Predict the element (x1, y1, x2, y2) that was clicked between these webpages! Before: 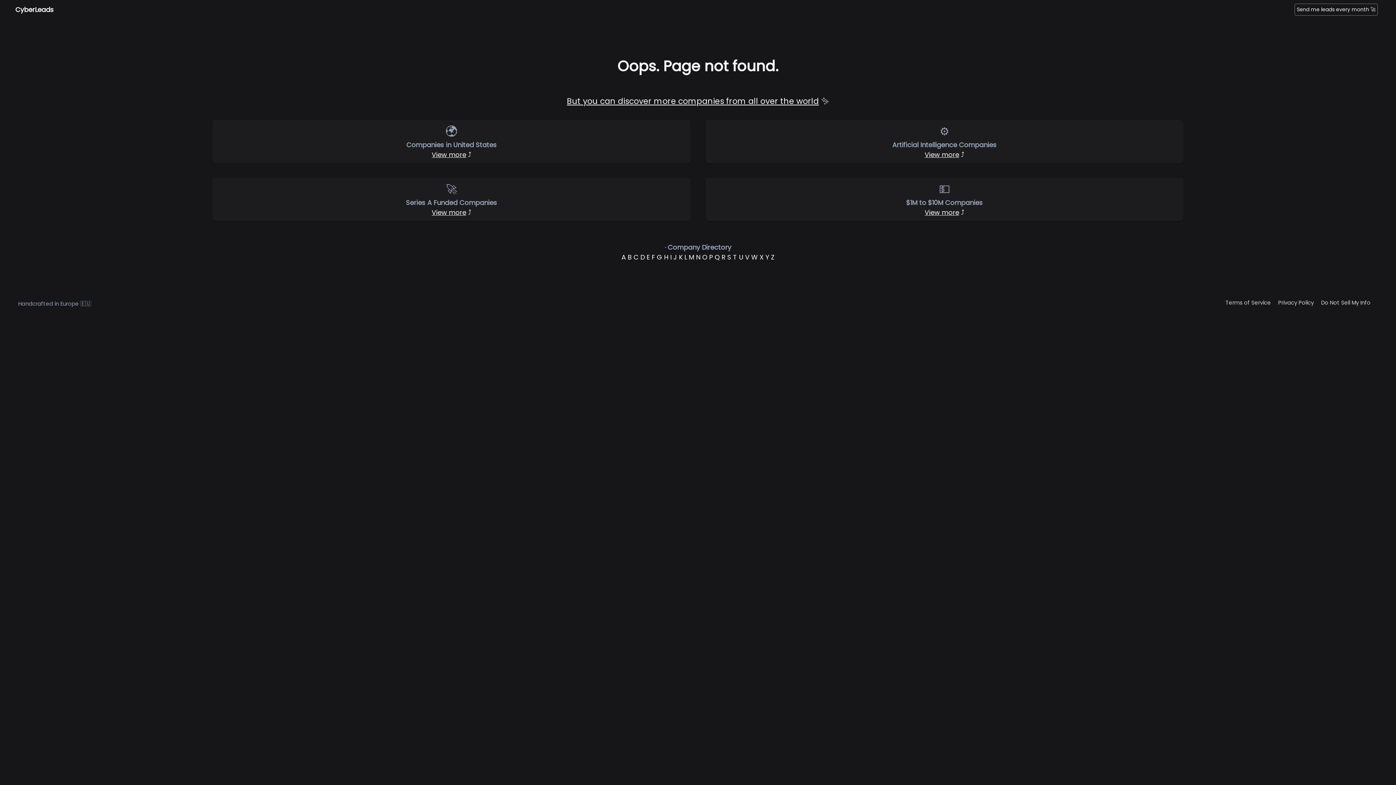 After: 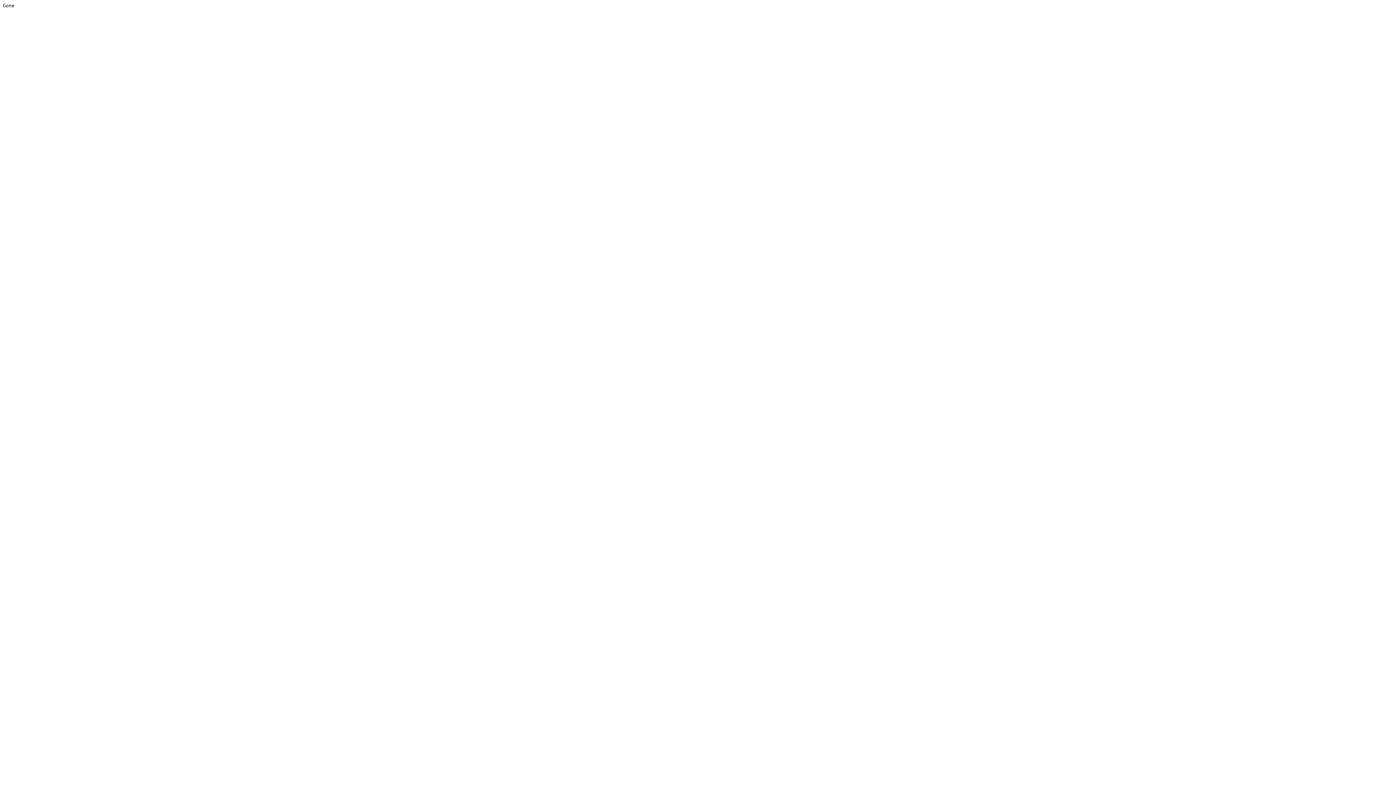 Action: bbox: (664, 252, 668, 261) label: H